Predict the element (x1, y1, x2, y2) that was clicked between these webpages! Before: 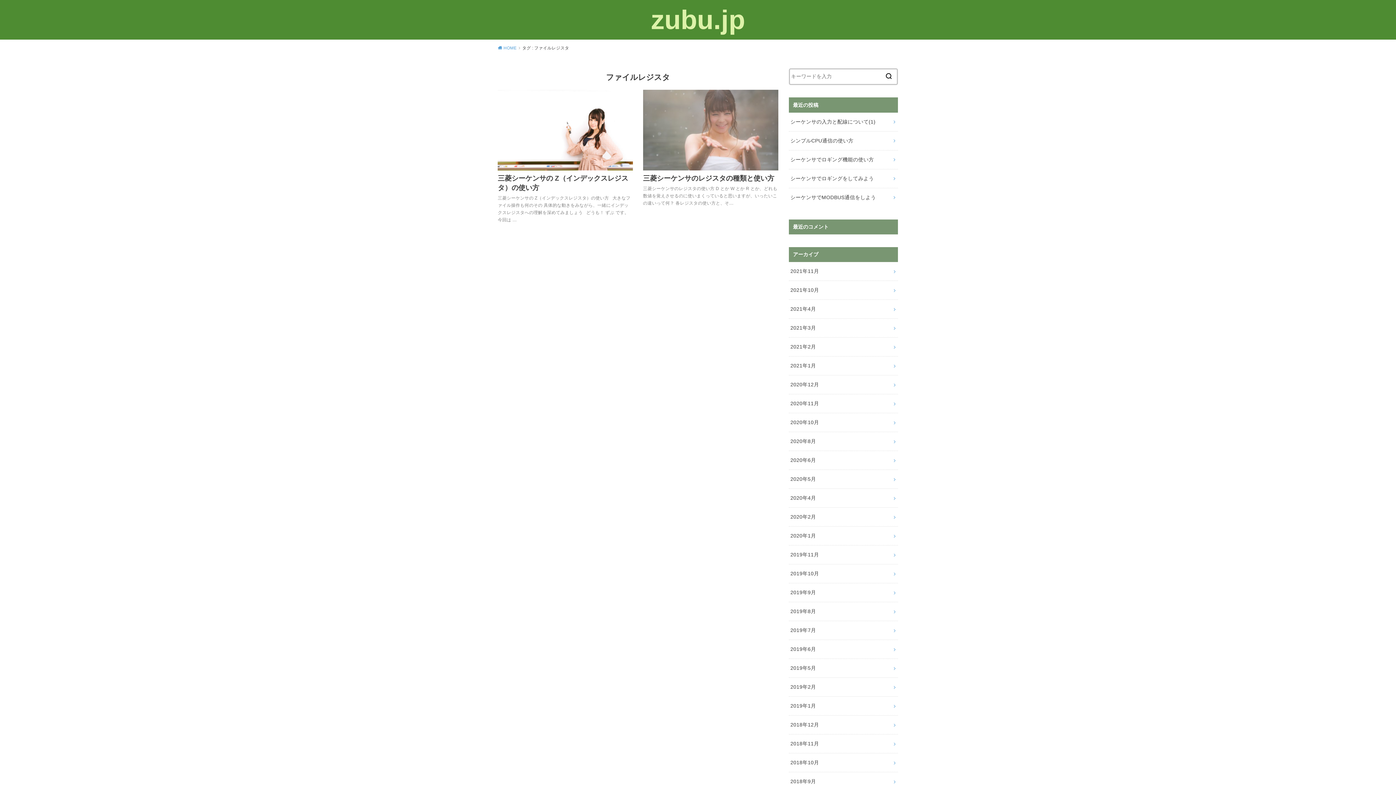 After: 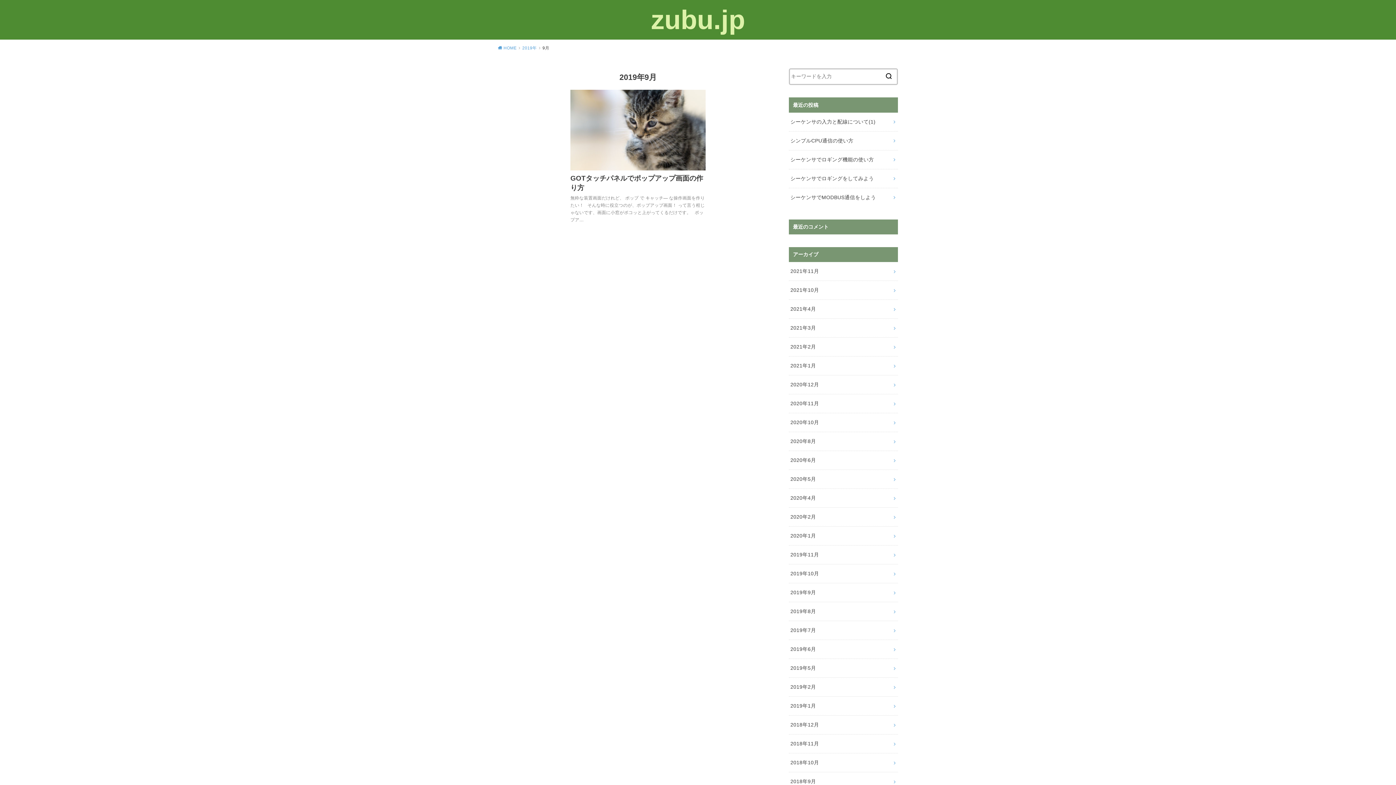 Action: label: 2019年9月 bbox: (789, 583, 898, 602)